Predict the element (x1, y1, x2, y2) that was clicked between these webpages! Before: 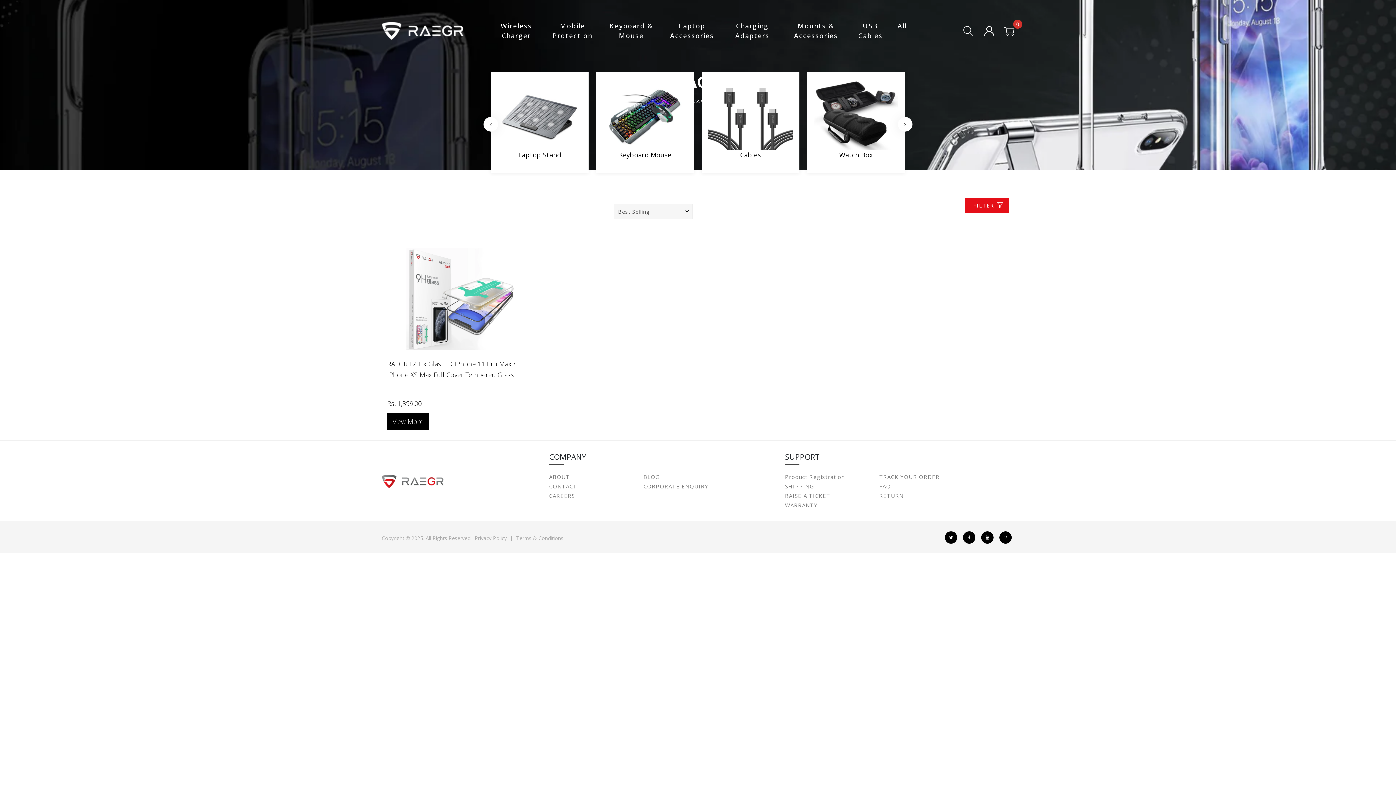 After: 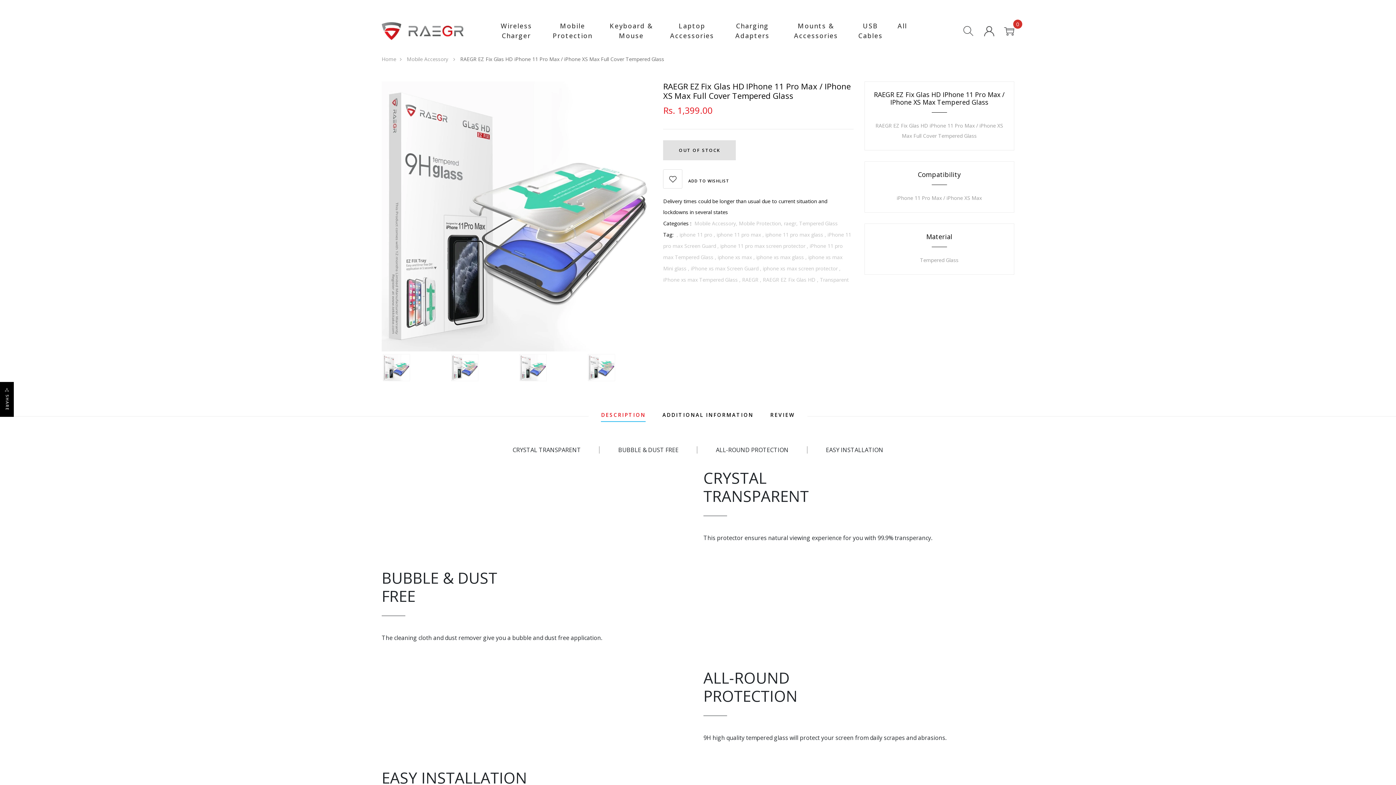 Action: label: View More bbox: (387, 413, 429, 430)